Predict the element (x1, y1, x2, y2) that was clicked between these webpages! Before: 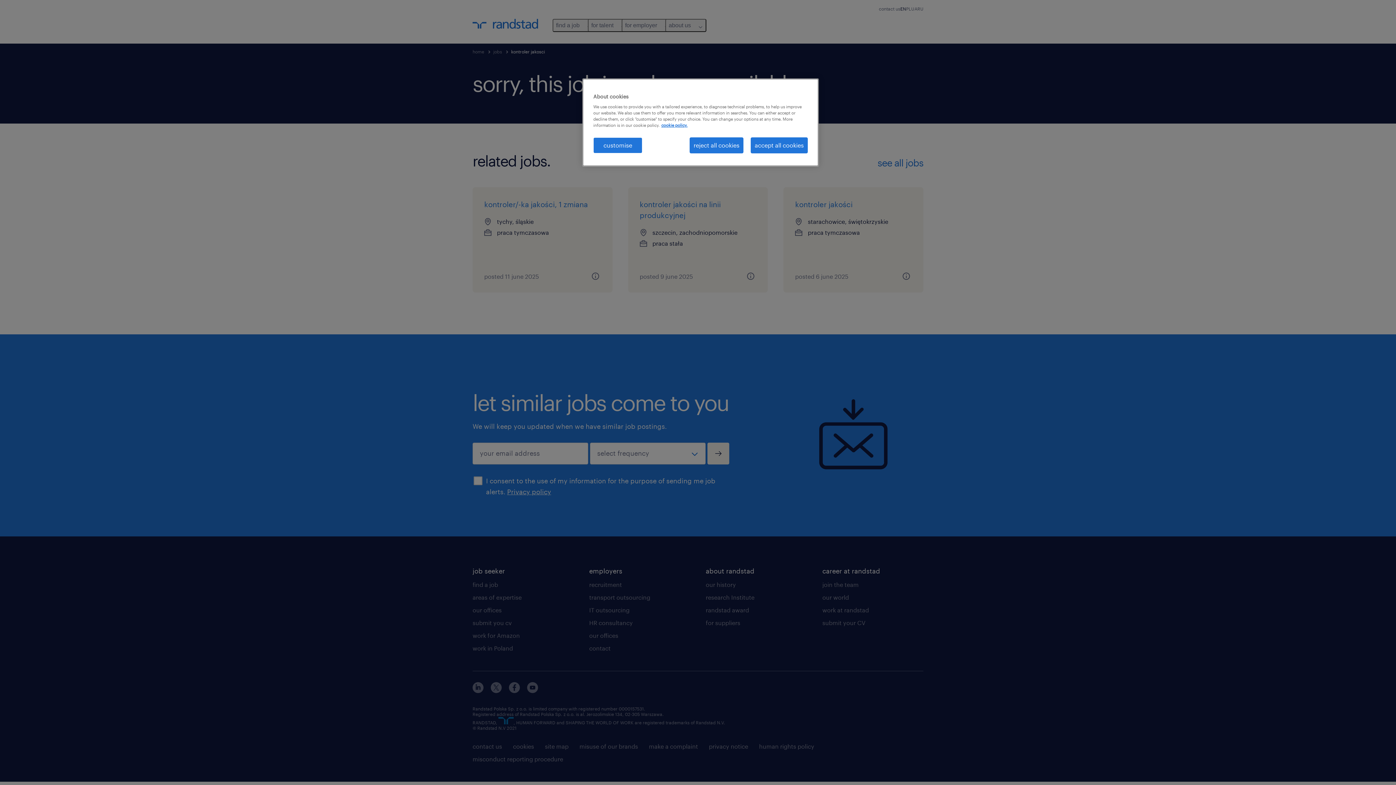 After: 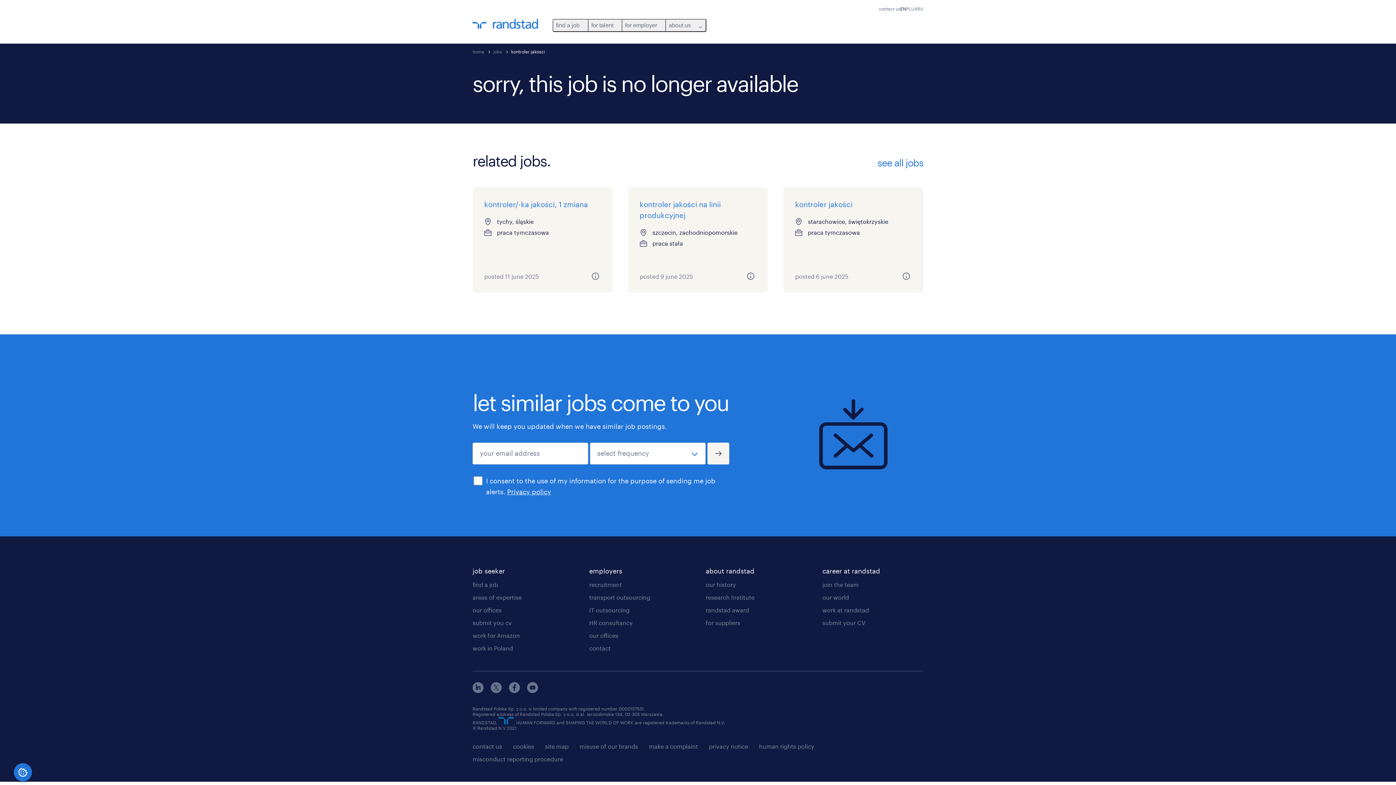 Action: bbox: (750, 137, 808, 153) label: accept all cookies